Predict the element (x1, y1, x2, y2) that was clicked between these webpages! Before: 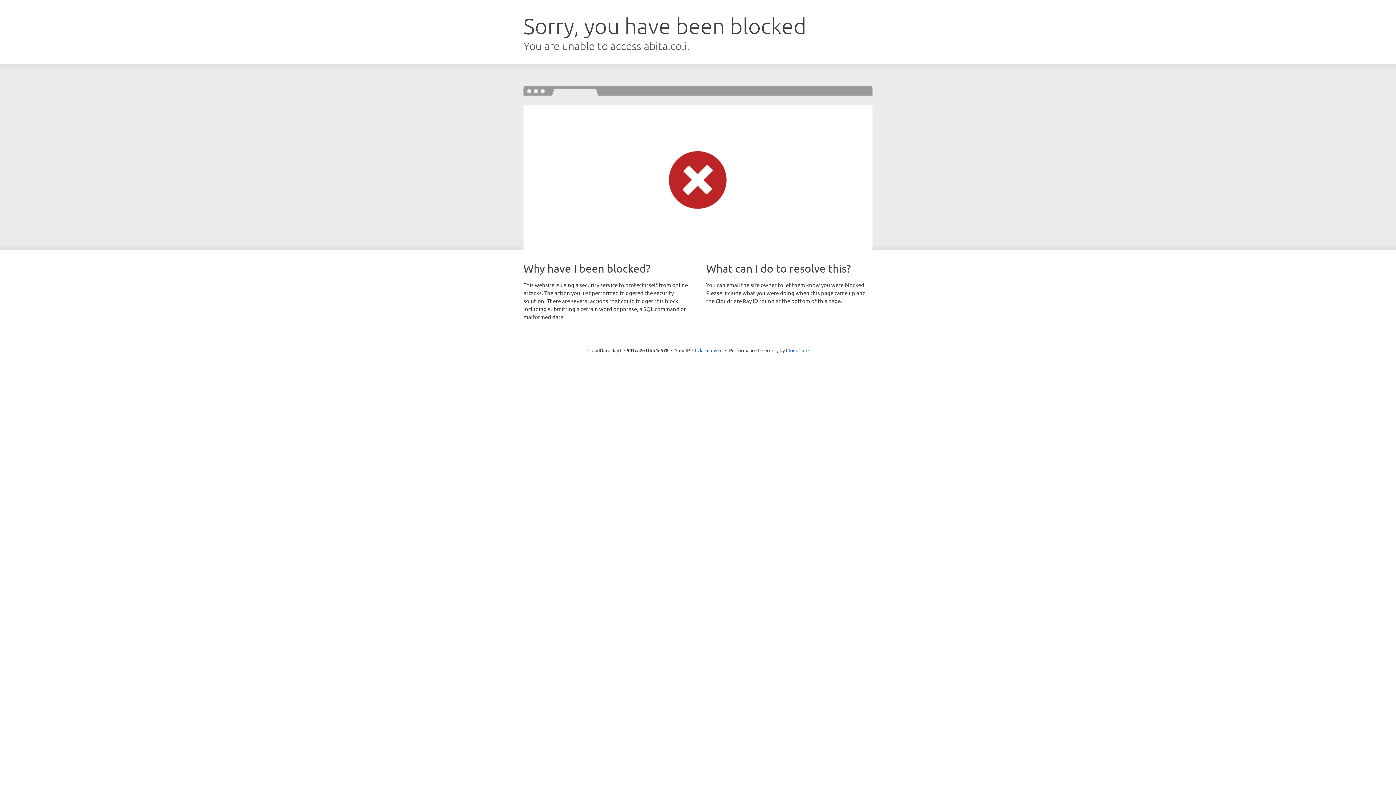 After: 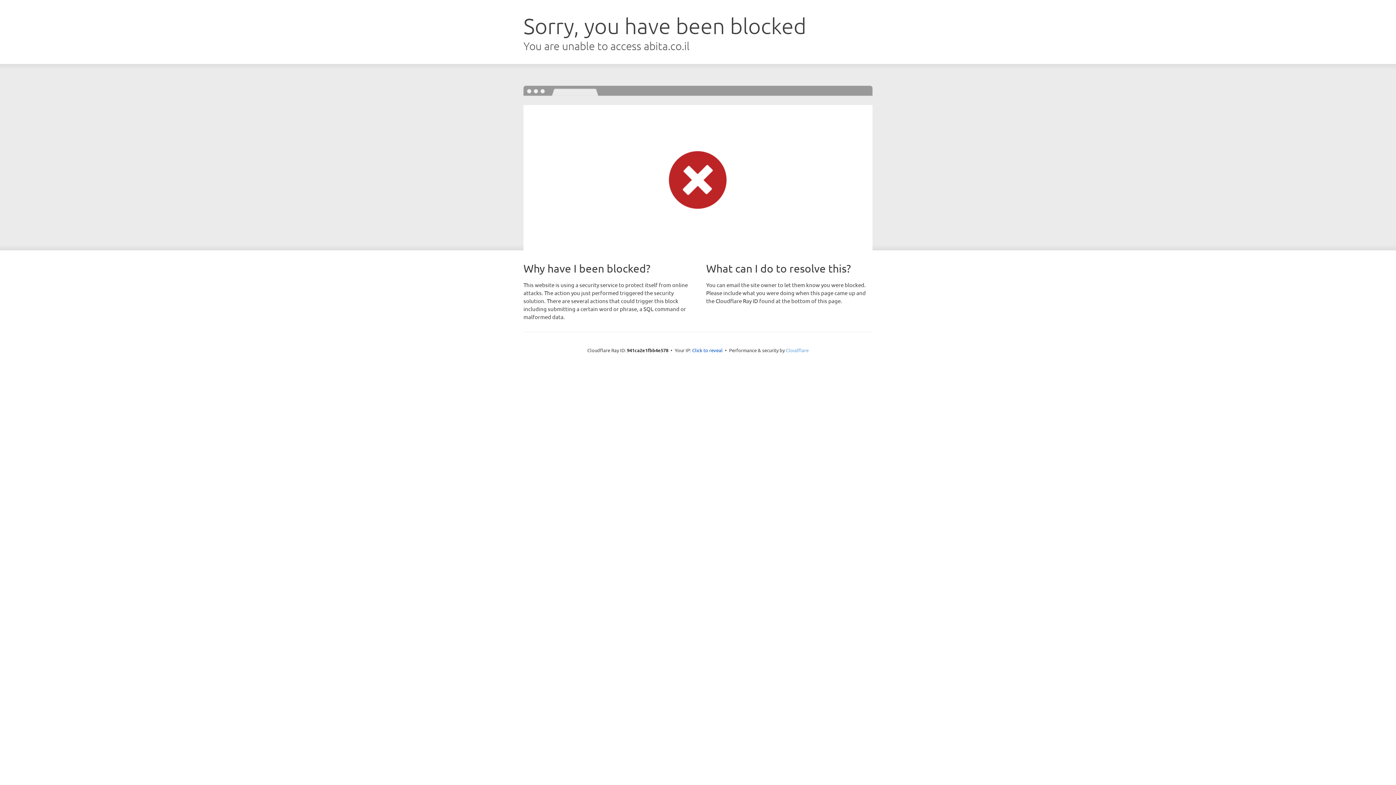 Action: label: Cloudflare bbox: (786, 347, 808, 353)